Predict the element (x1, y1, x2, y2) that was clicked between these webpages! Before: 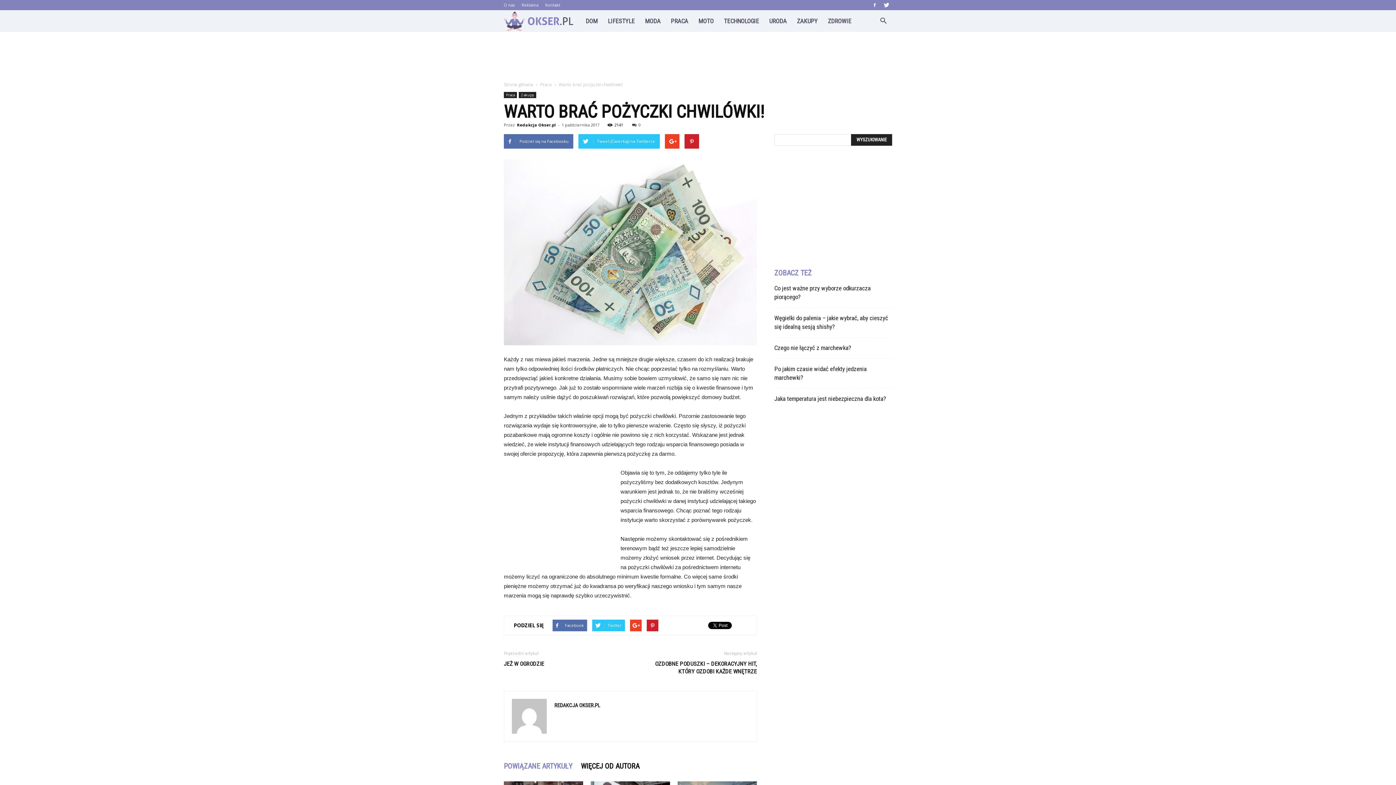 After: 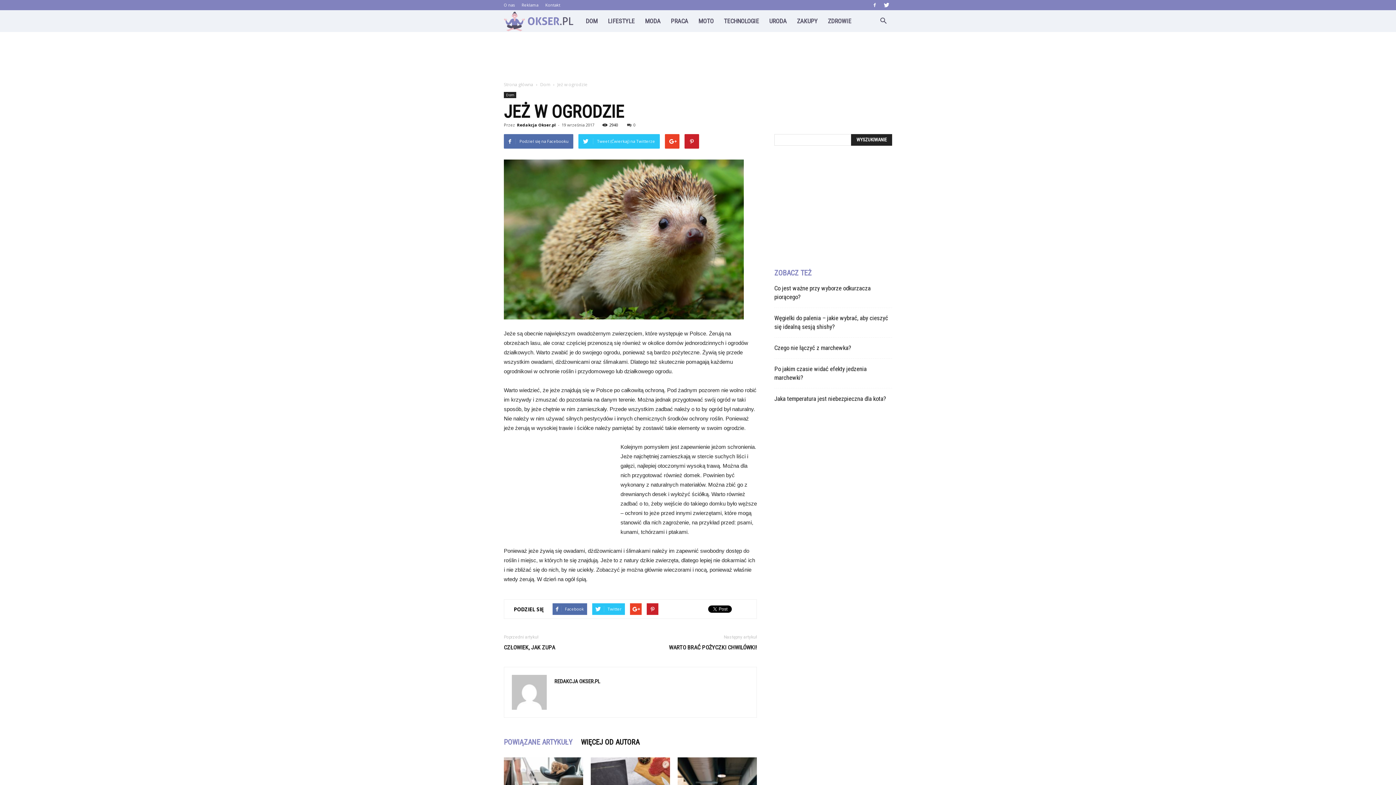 Action: bbox: (504, 660, 544, 667) label: JEŻ W OGRODZIE